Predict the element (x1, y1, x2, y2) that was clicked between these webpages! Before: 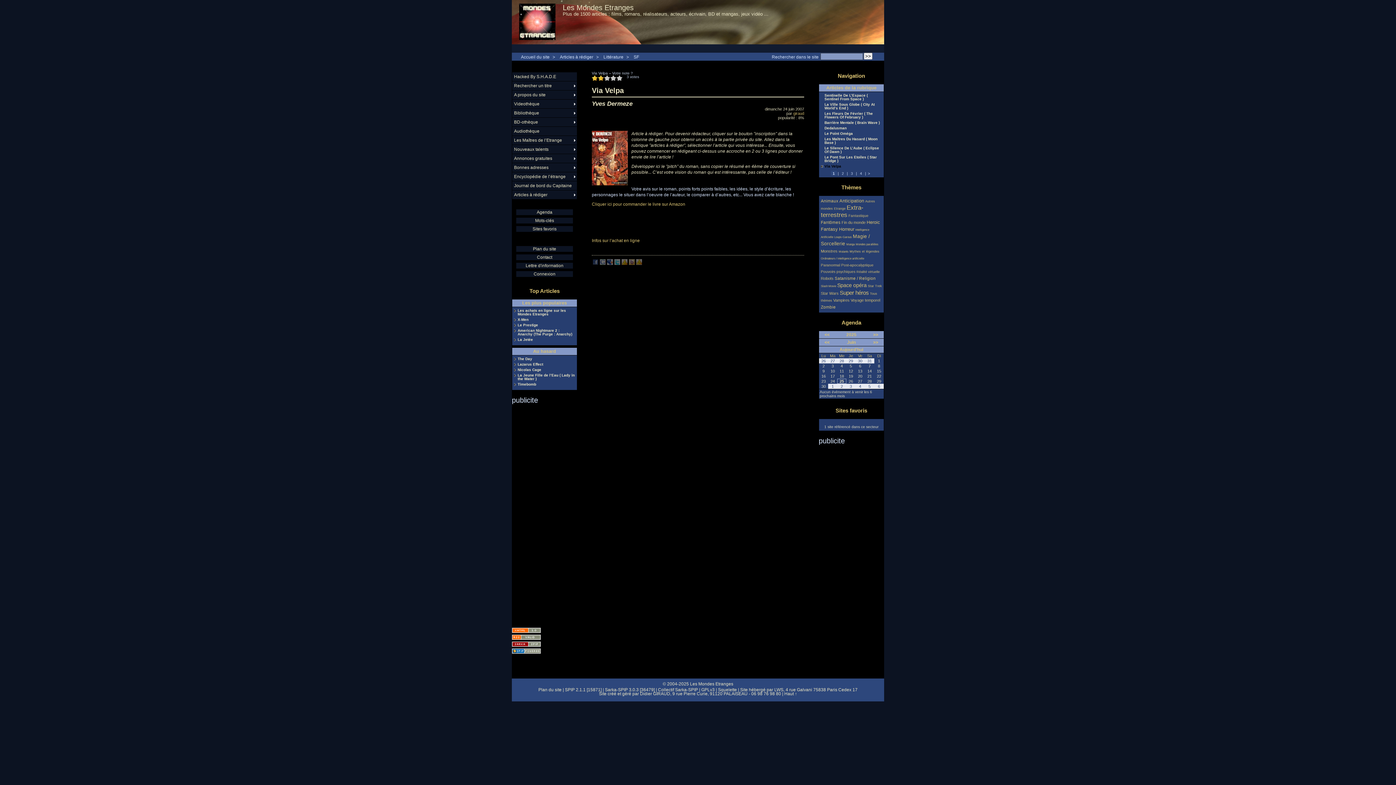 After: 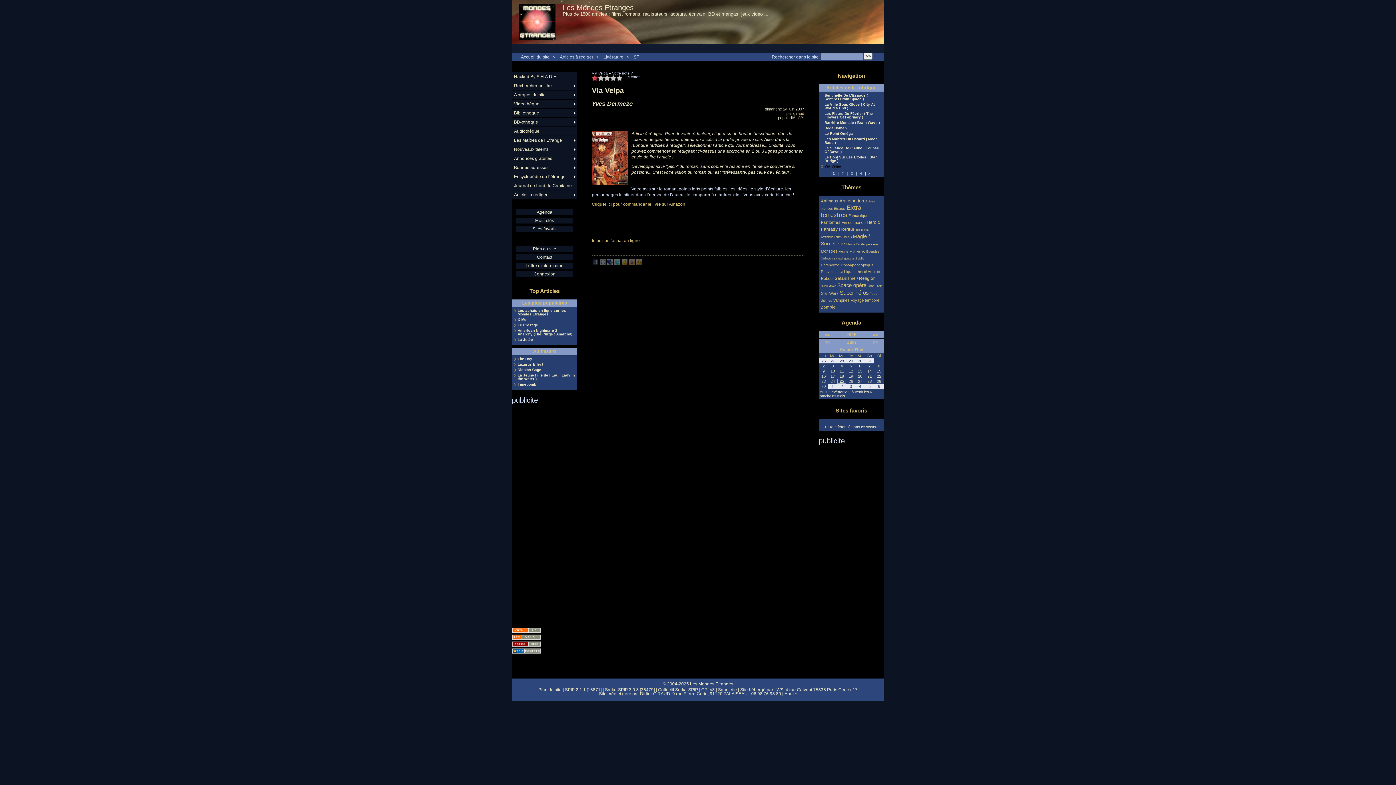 Action: bbox: (592, 75, 597, 80) label: 1